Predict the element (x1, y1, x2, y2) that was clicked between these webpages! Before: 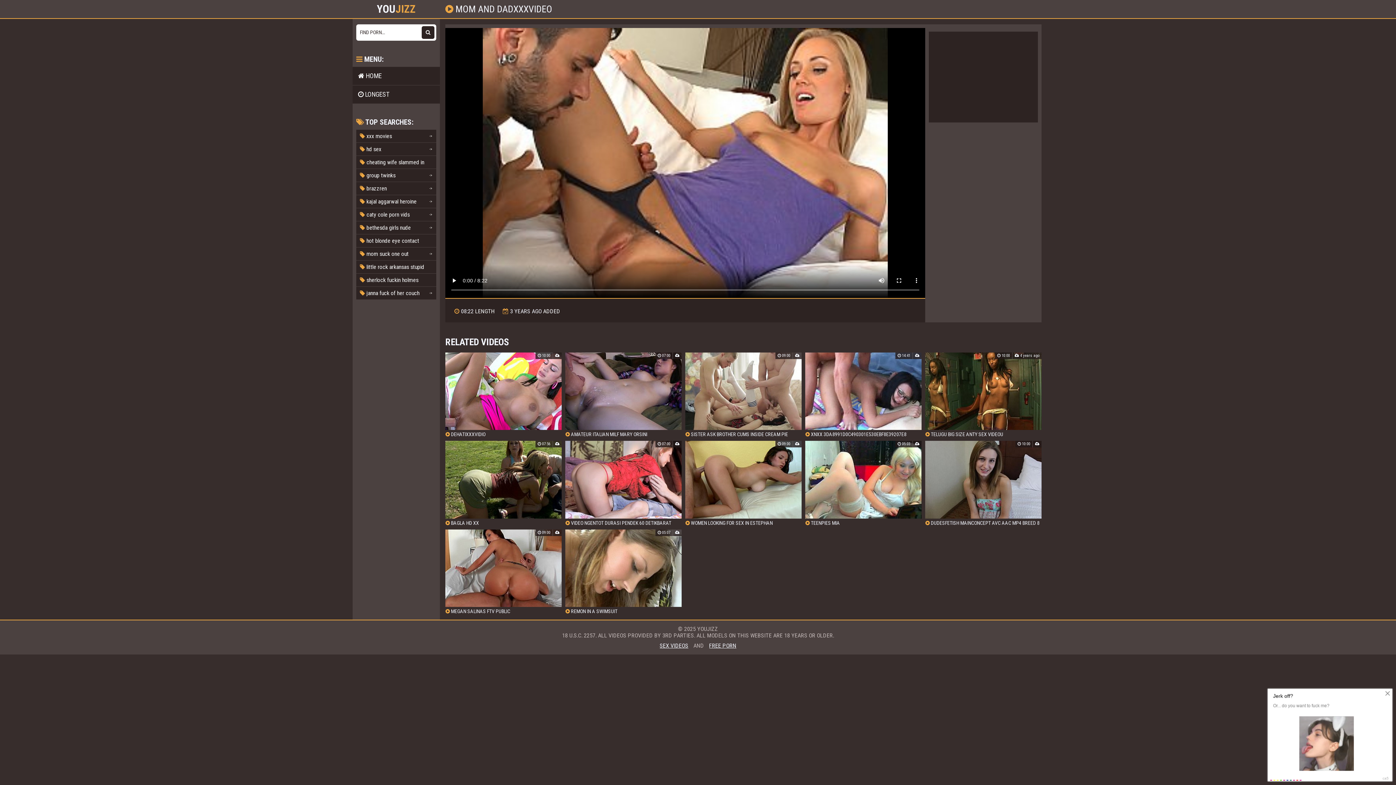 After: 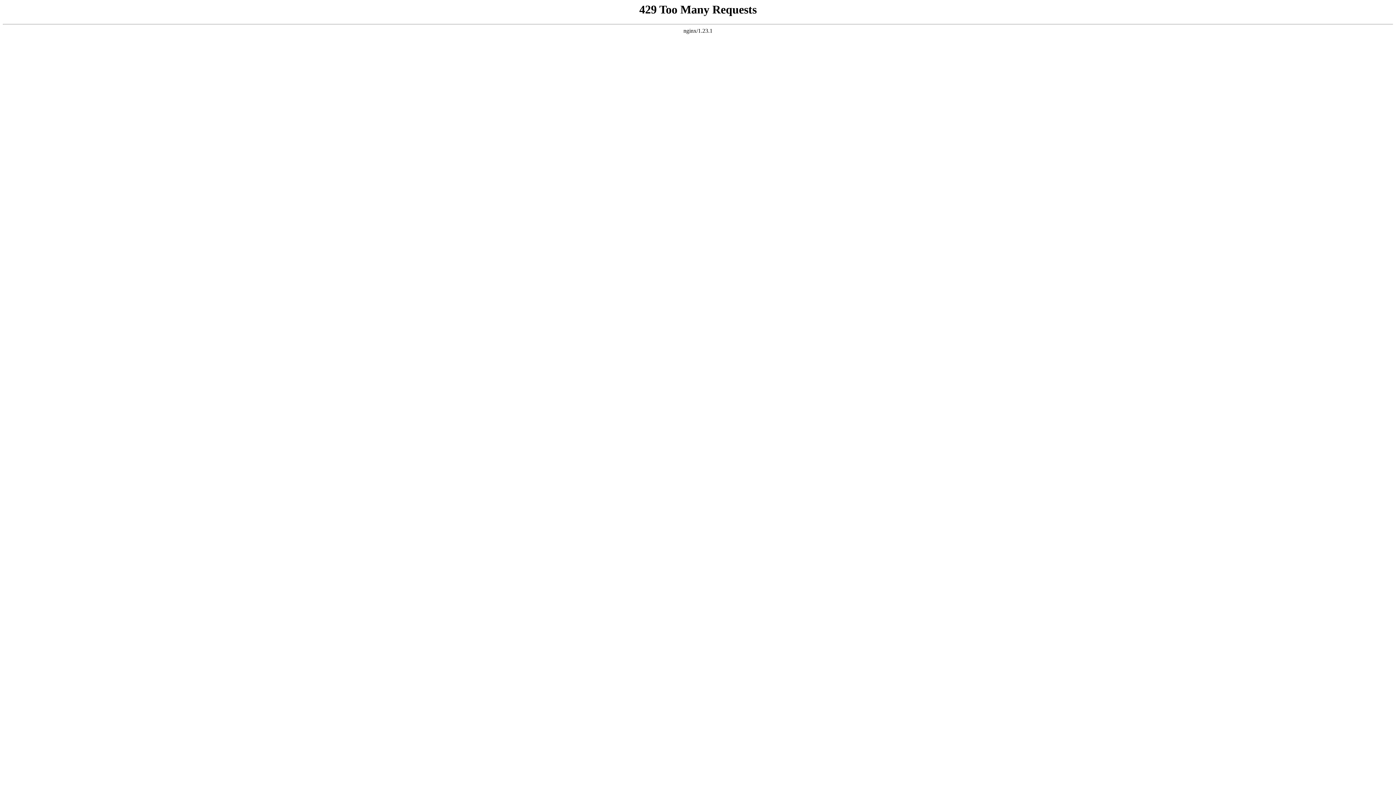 Action: bbox: (565, 529, 681, 614) label:  REMON IN A SWIMSUIT